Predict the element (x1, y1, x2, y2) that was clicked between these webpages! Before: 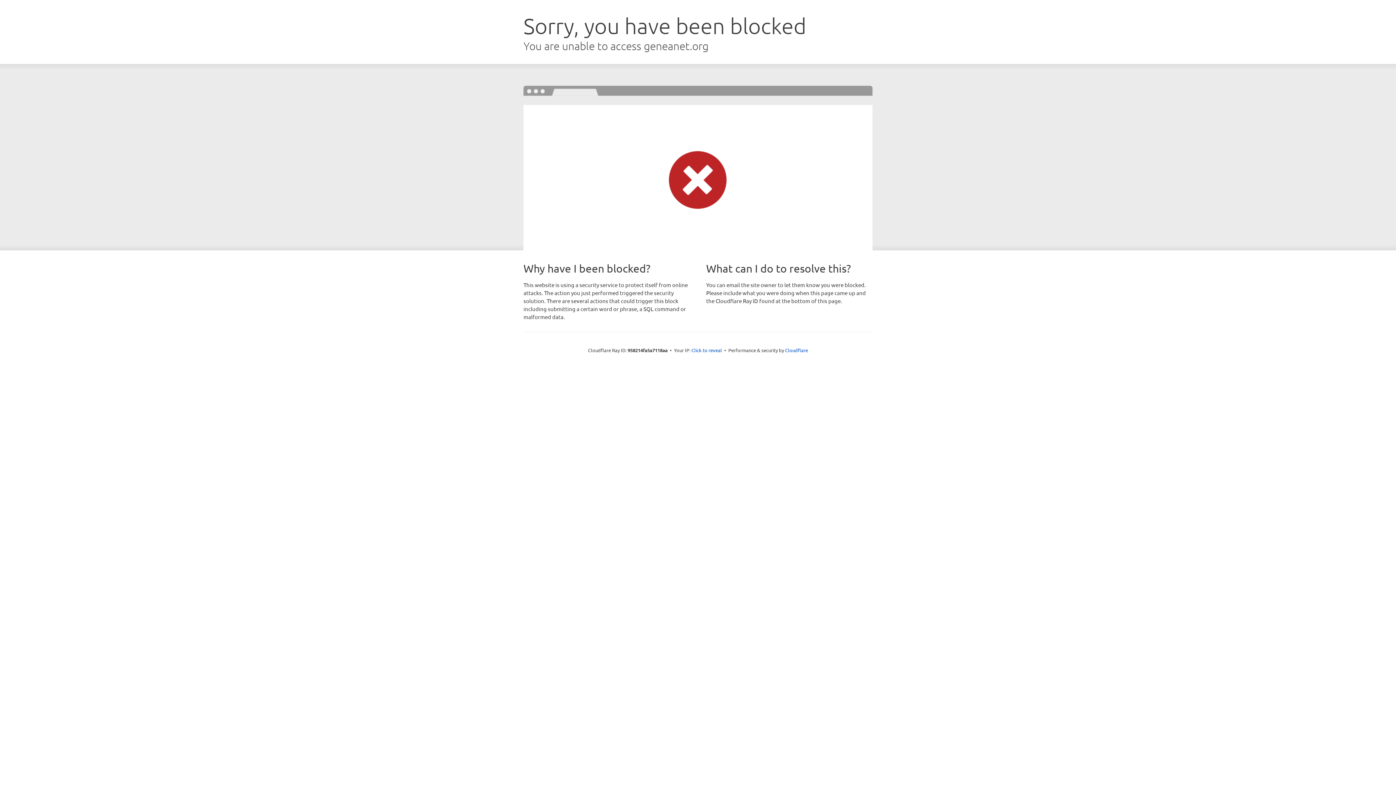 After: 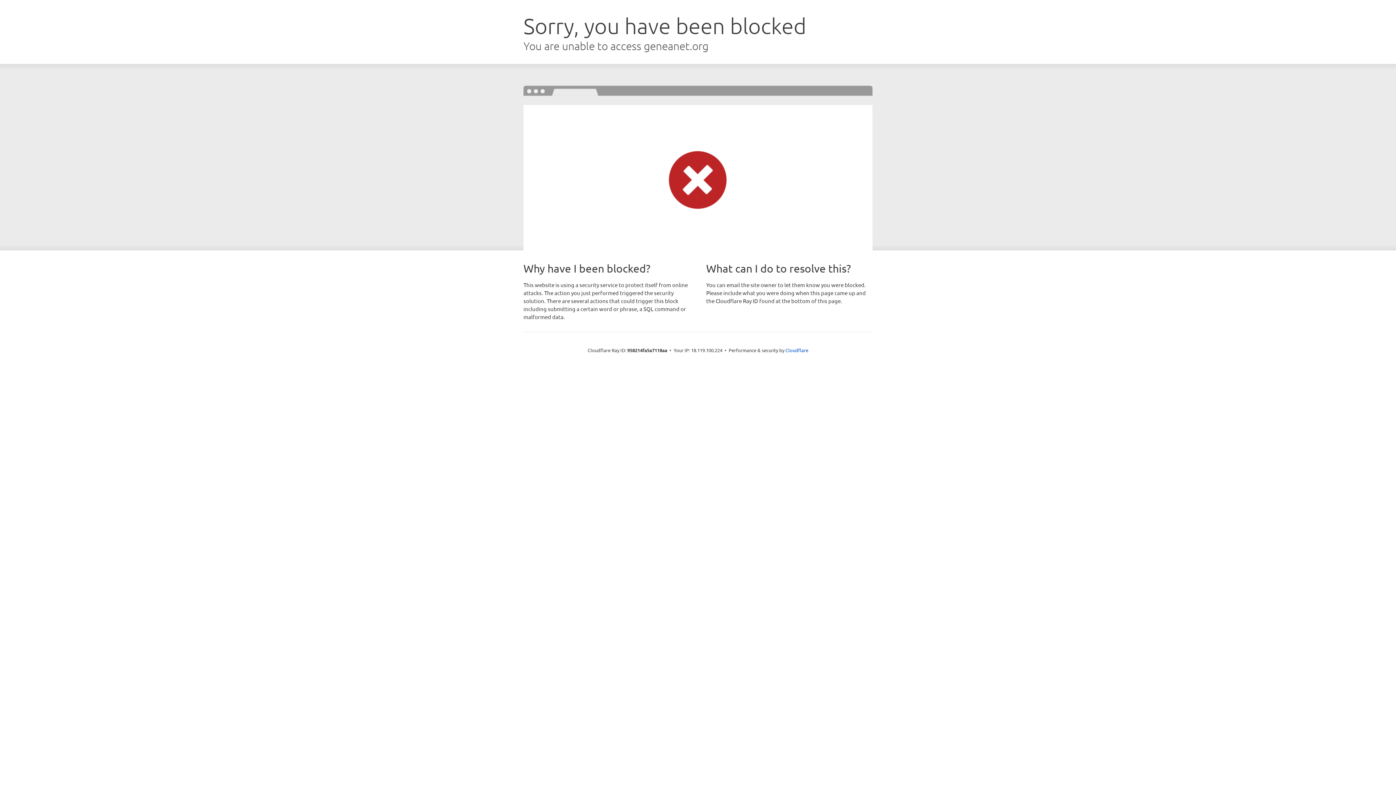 Action: label: Click to reveal bbox: (691, 346, 722, 353)